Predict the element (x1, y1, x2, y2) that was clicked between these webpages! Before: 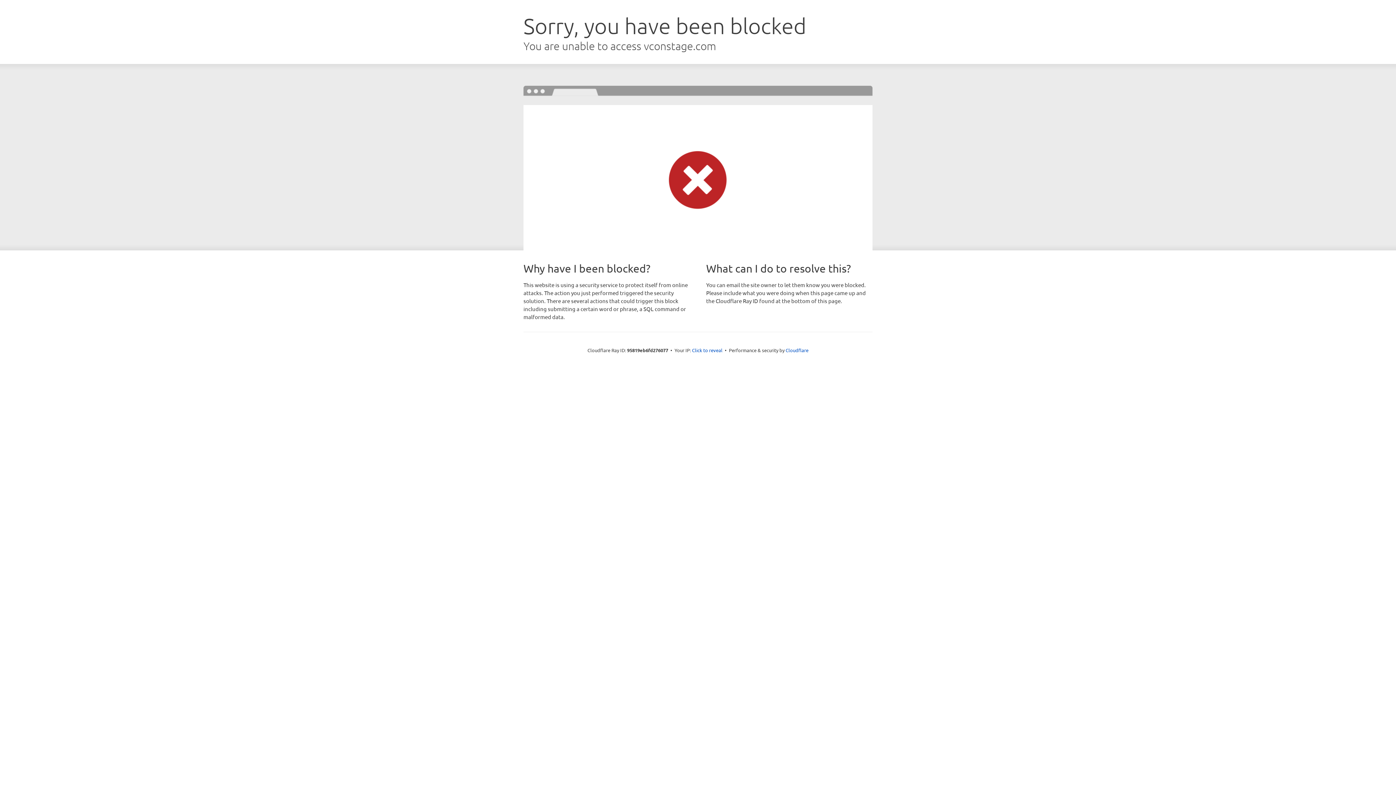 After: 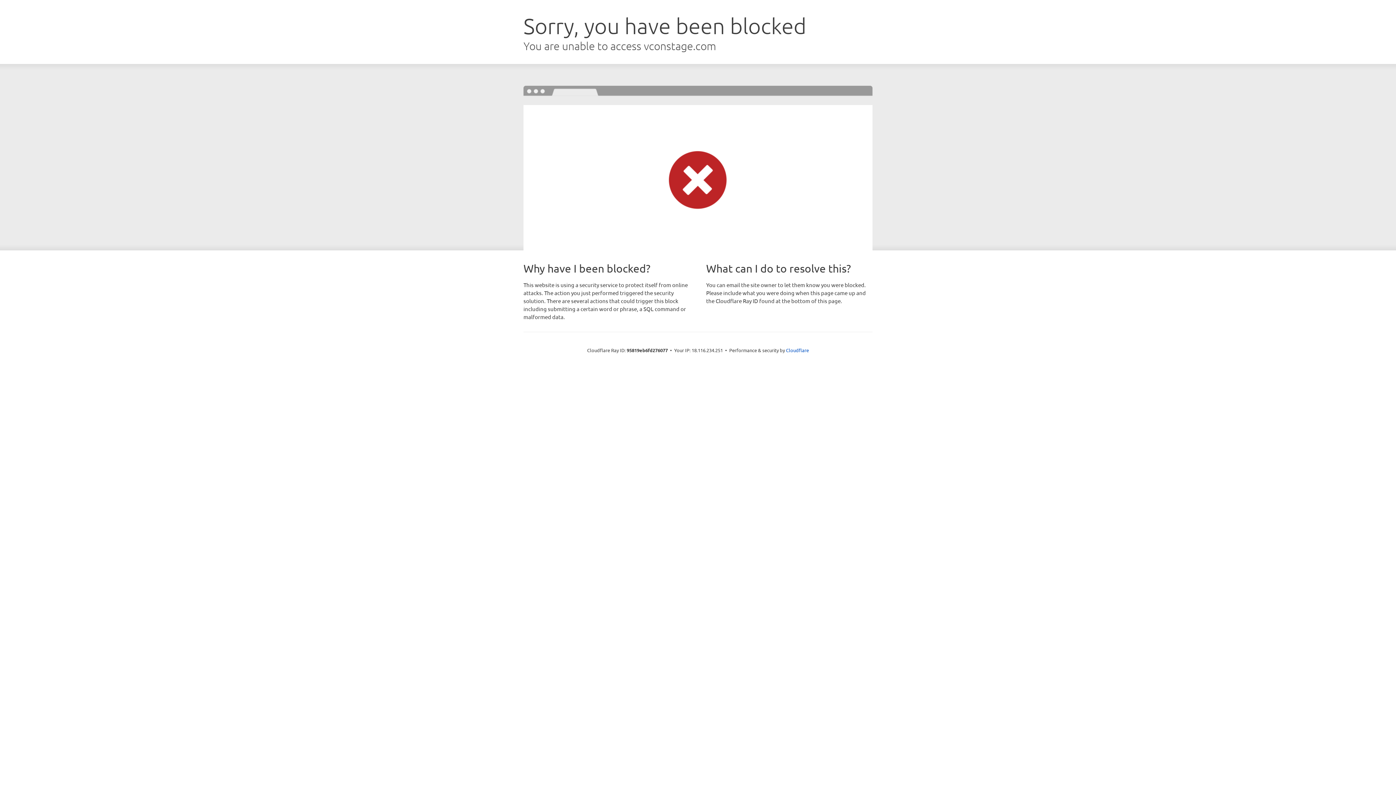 Action: bbox: (692, 346, 722, 353) label: Click to reveal